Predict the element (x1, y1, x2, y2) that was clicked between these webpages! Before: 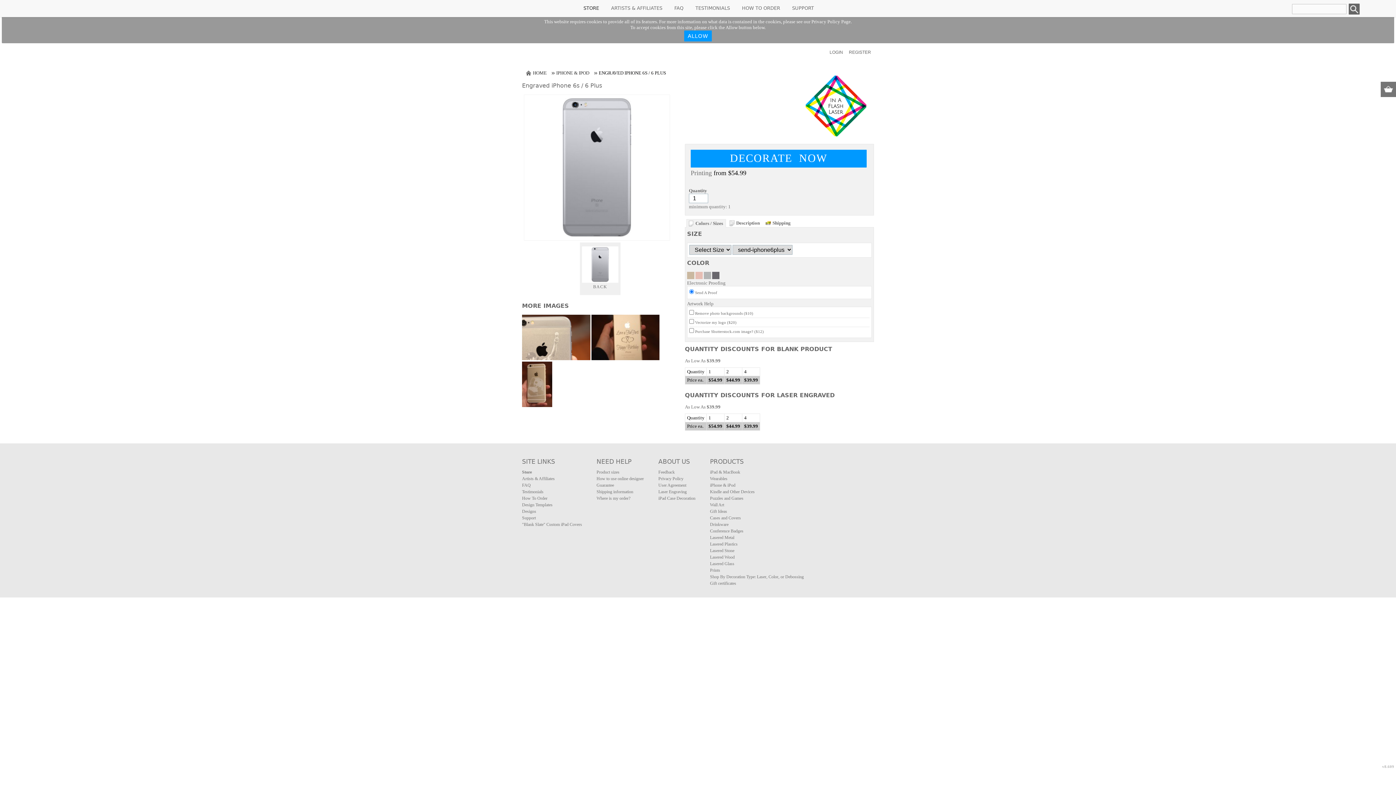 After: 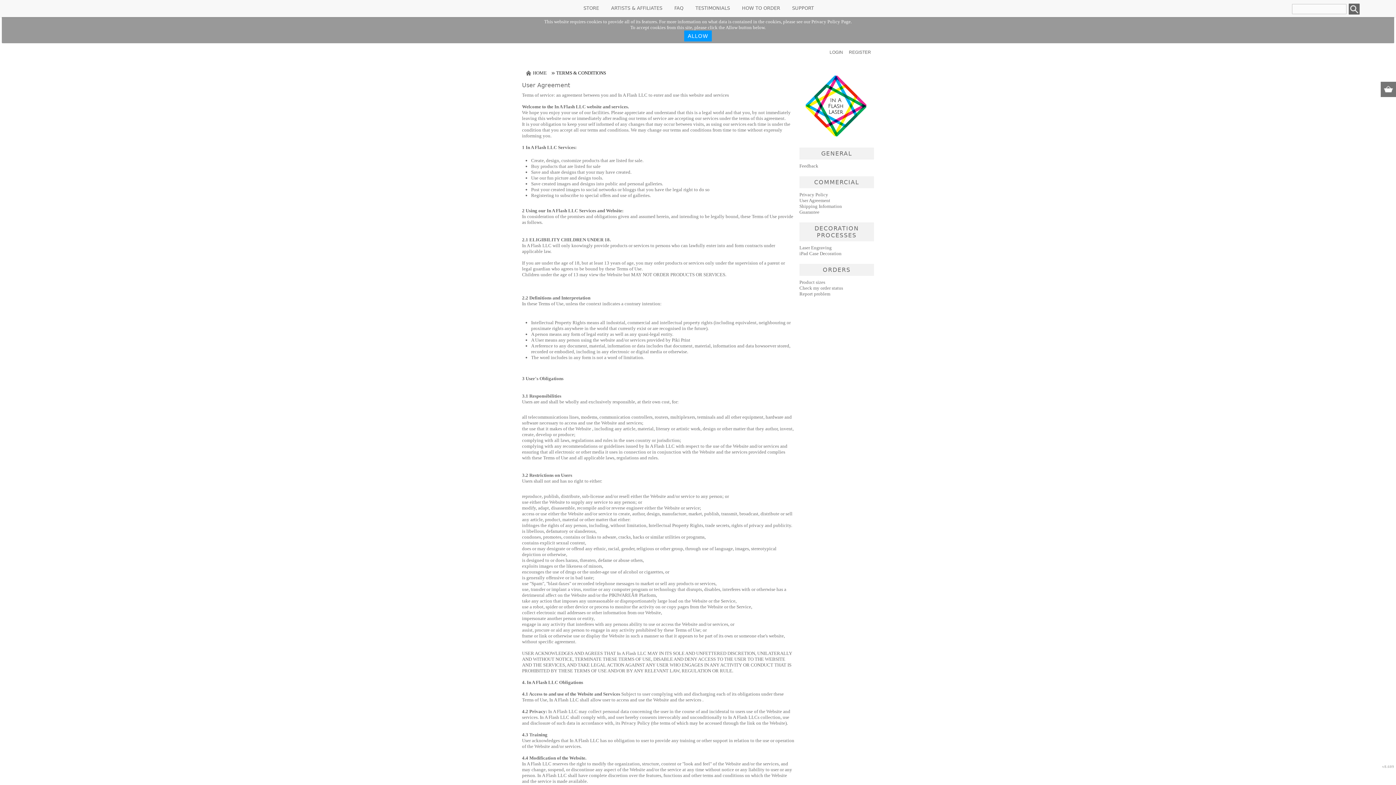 Action: bbox: (658, 482, 686, 487) label: User Agreement